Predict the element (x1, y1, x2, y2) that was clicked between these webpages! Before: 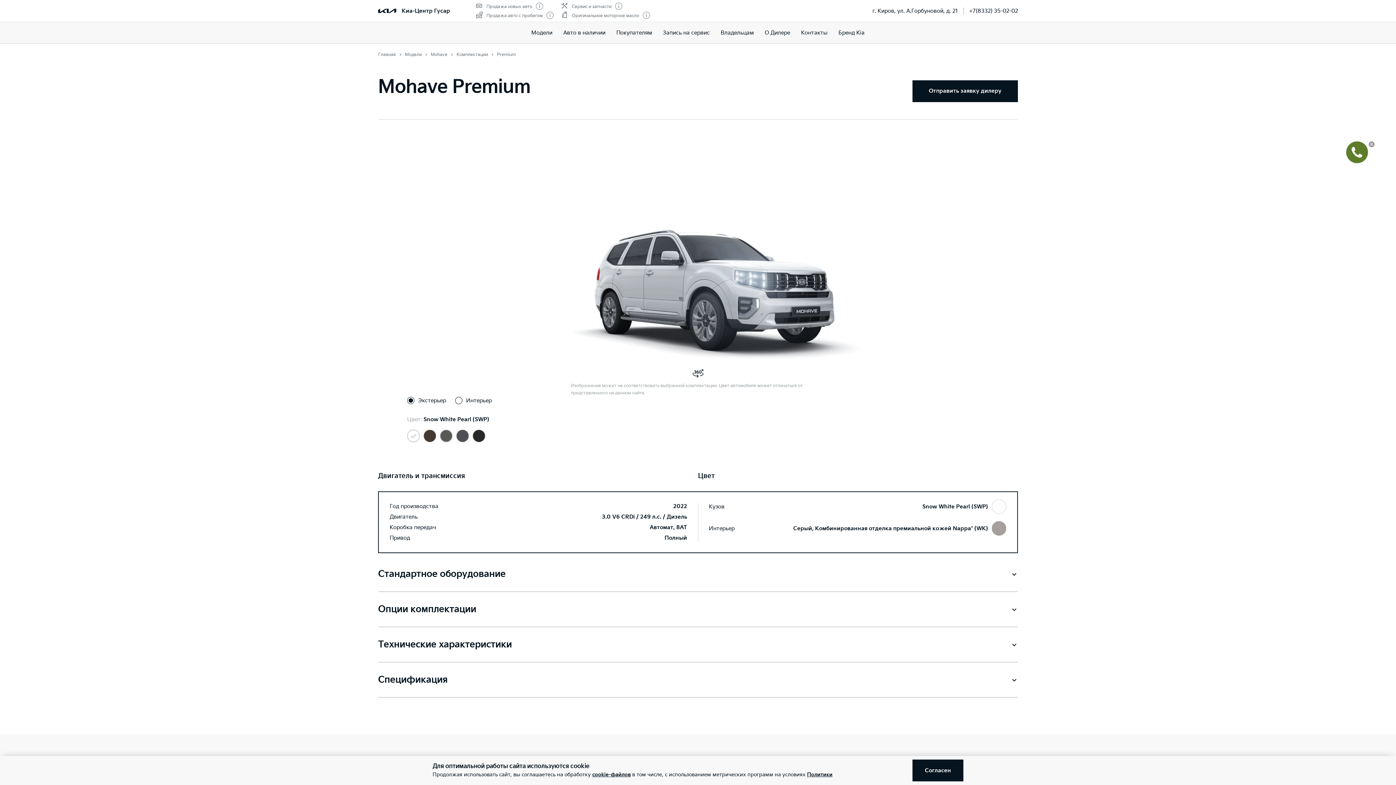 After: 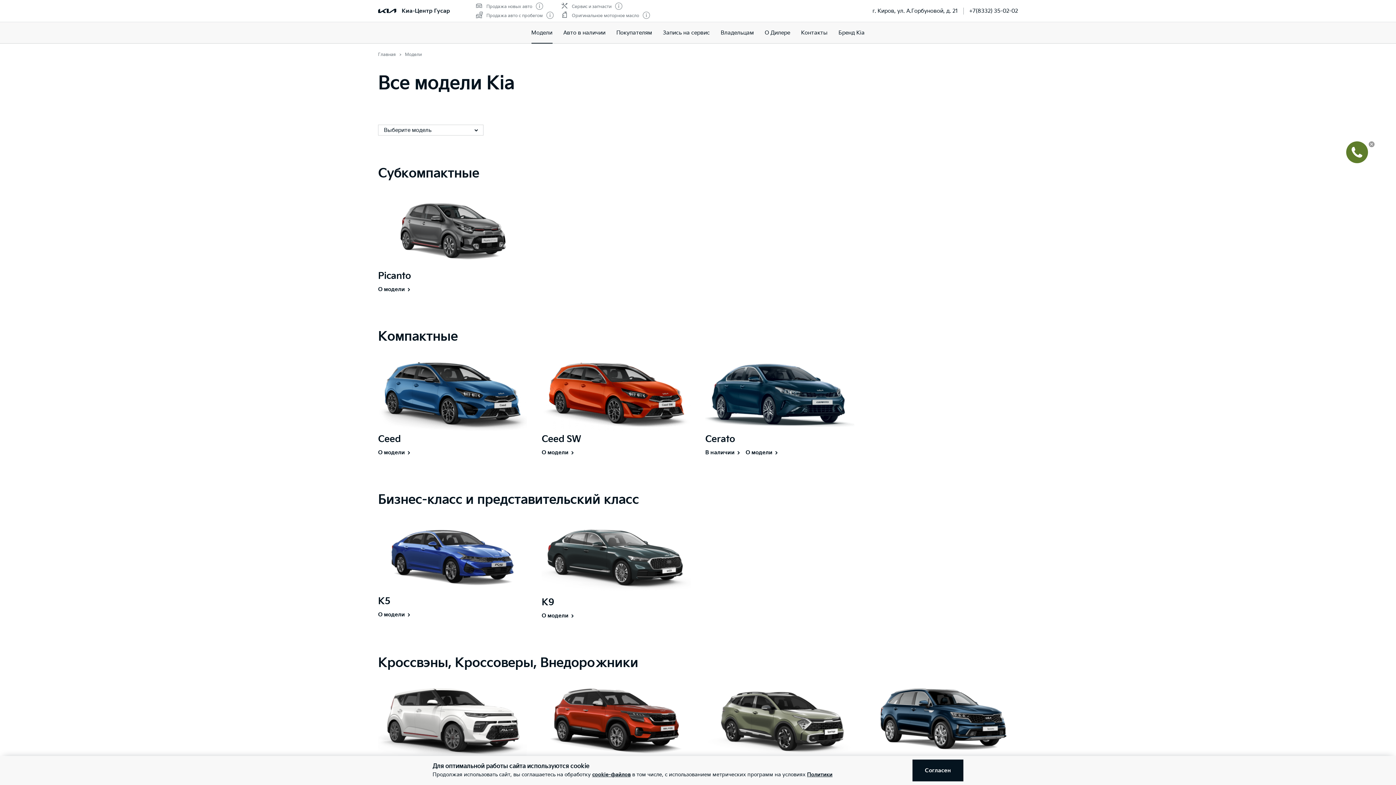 Action: bbox: (531, 21, 552, 43) label: Модели